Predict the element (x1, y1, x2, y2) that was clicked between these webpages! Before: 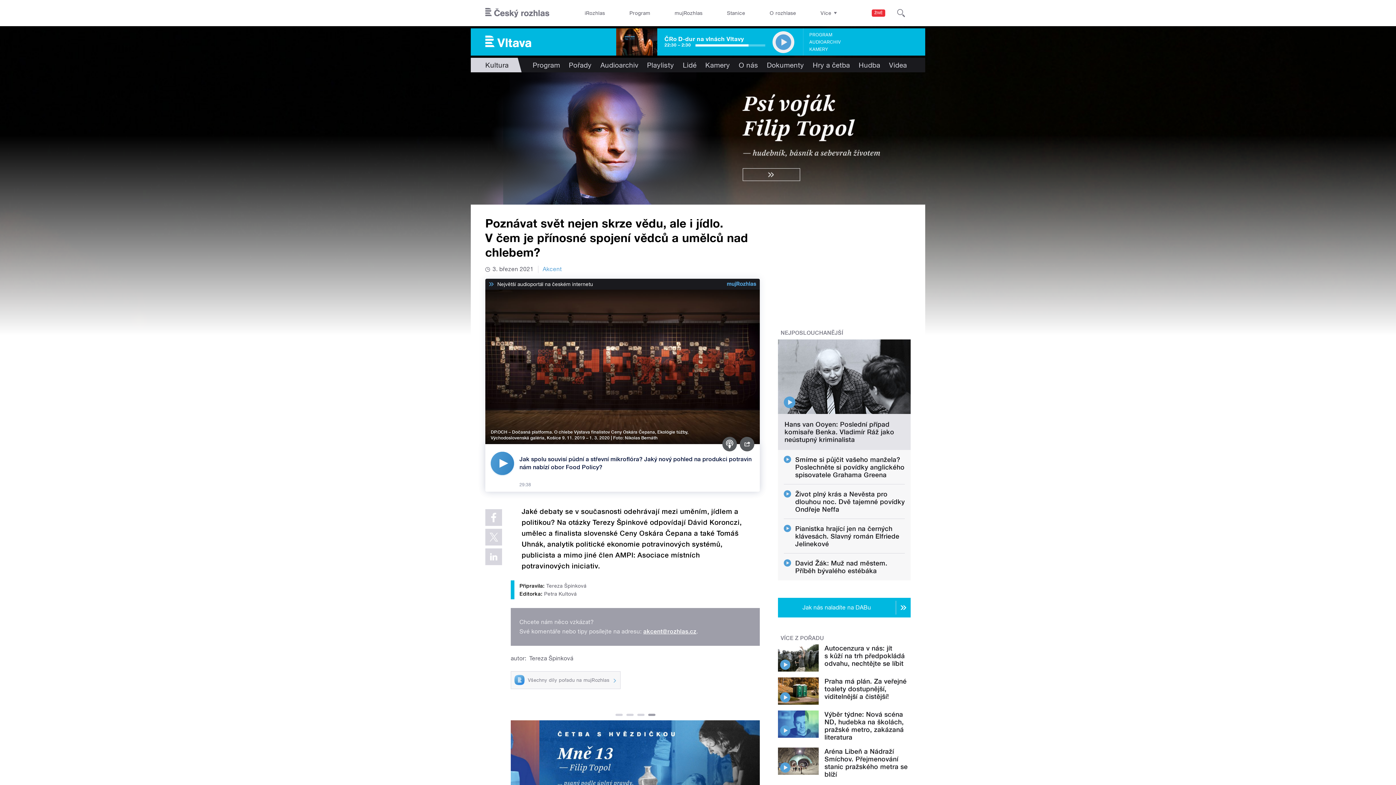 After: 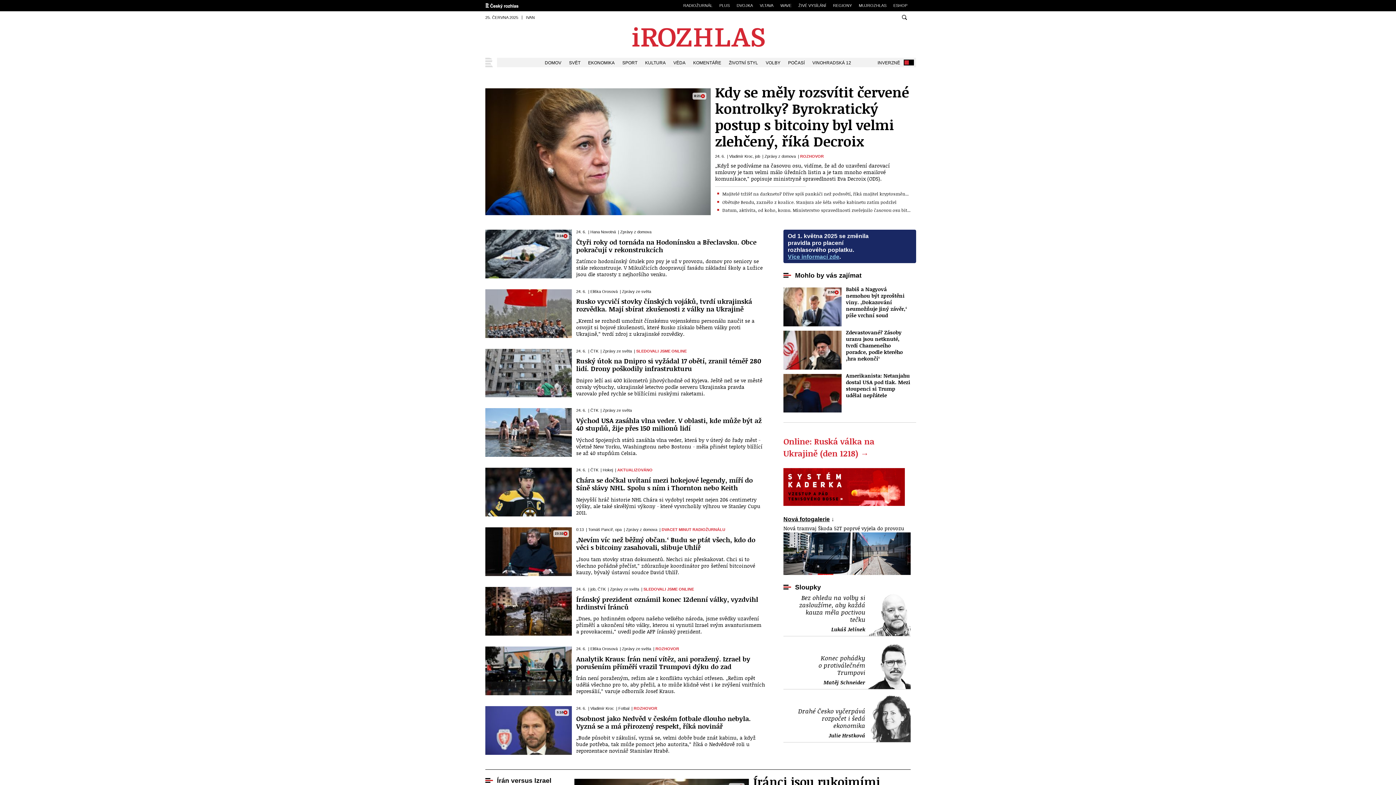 Action: label: iRozhlas bbox: (579, 0, 610, 26)